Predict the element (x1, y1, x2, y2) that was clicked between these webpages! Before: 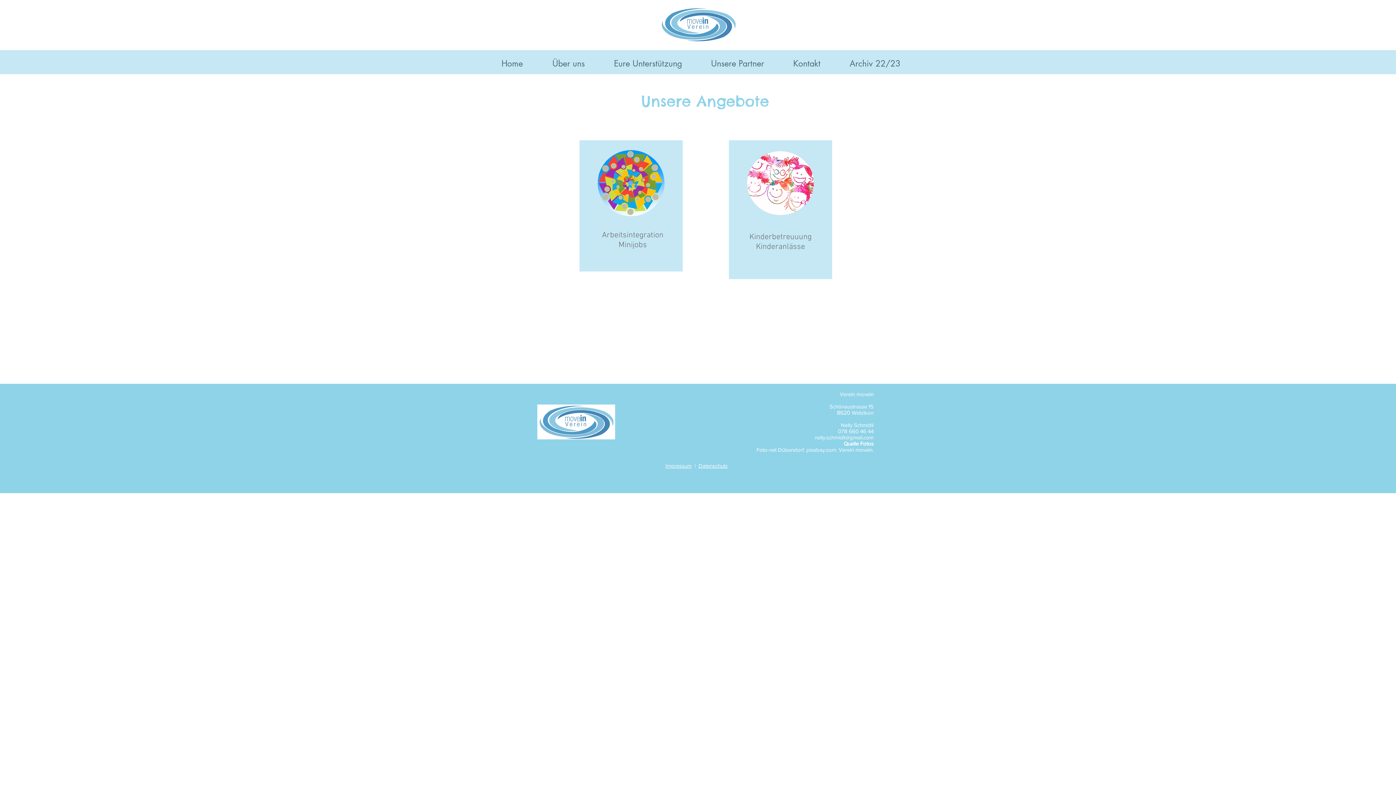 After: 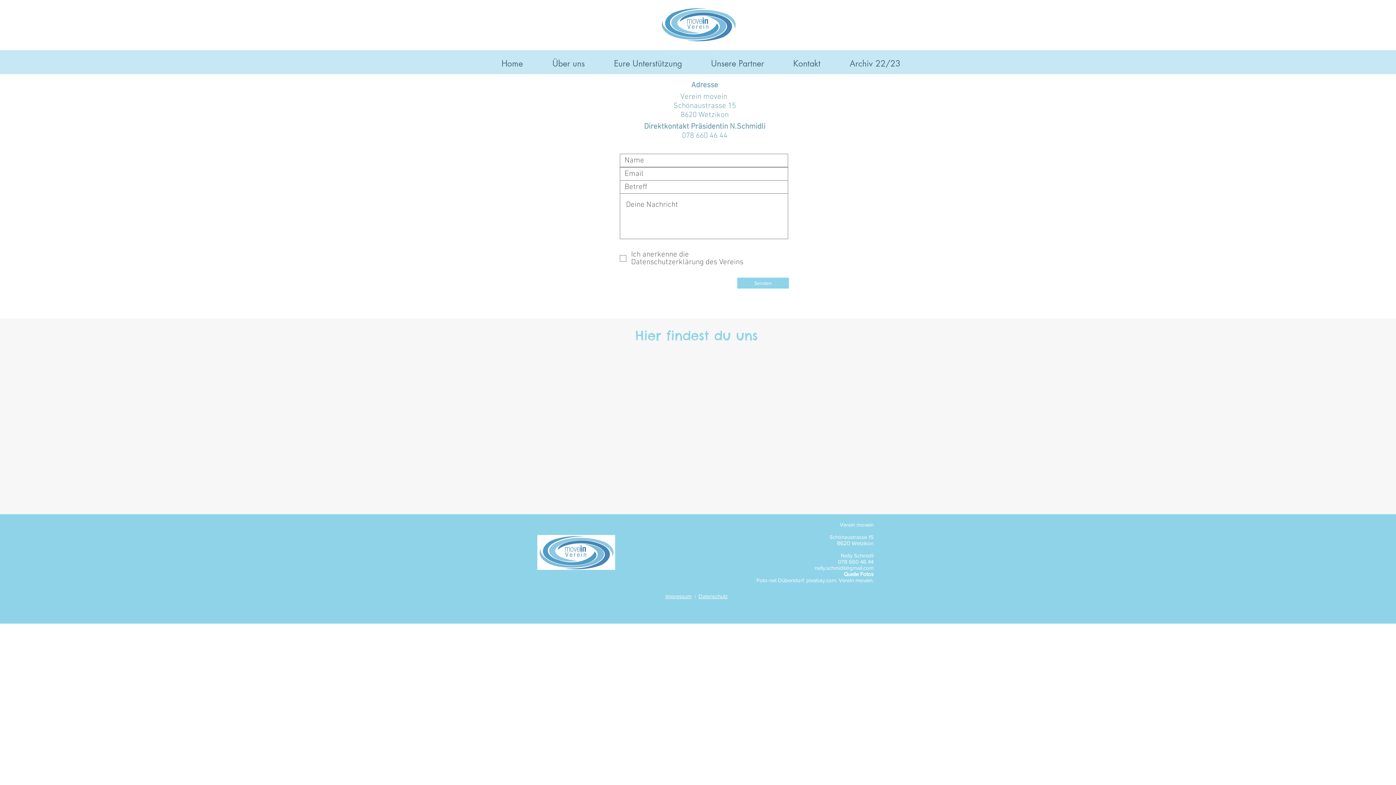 Action: label: Kontakt bbox: (778, 53, 835, 73)